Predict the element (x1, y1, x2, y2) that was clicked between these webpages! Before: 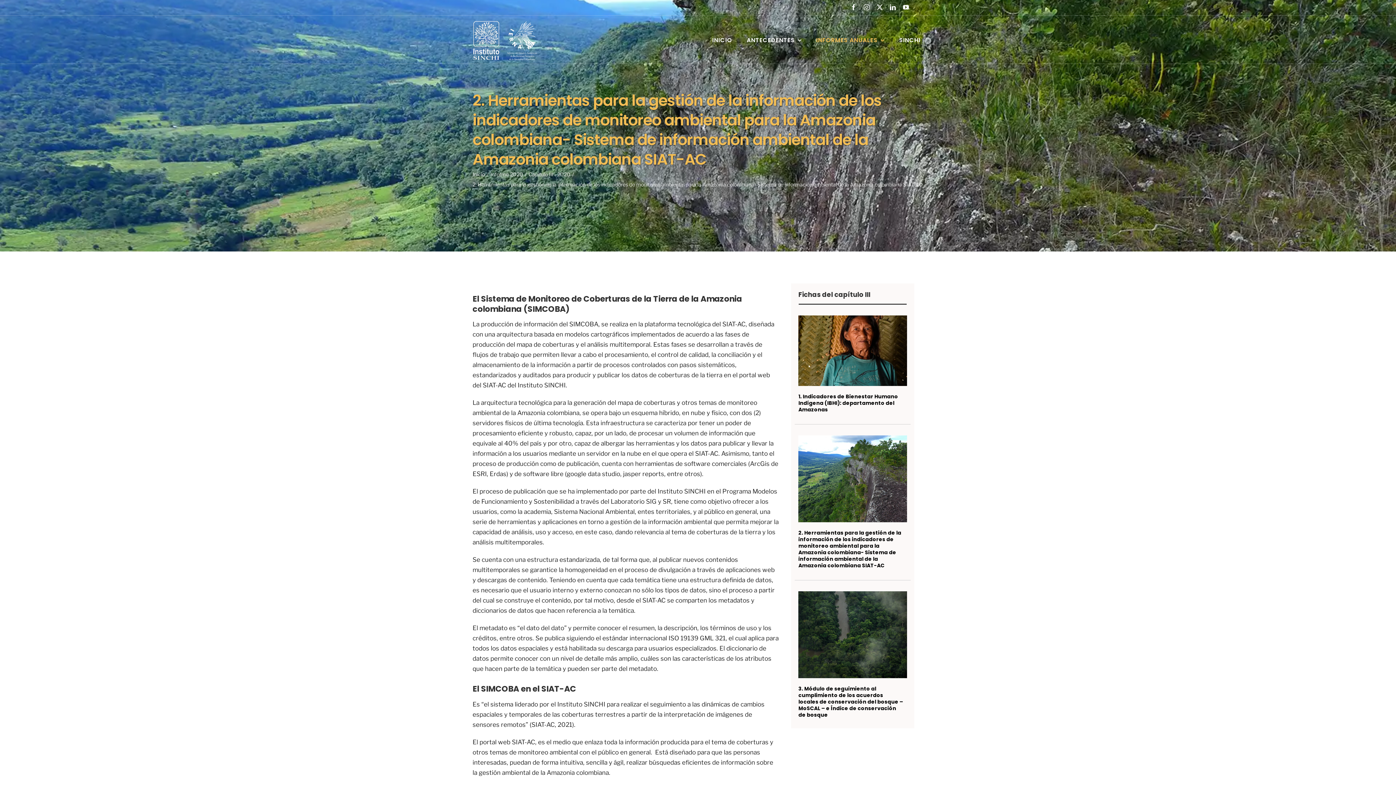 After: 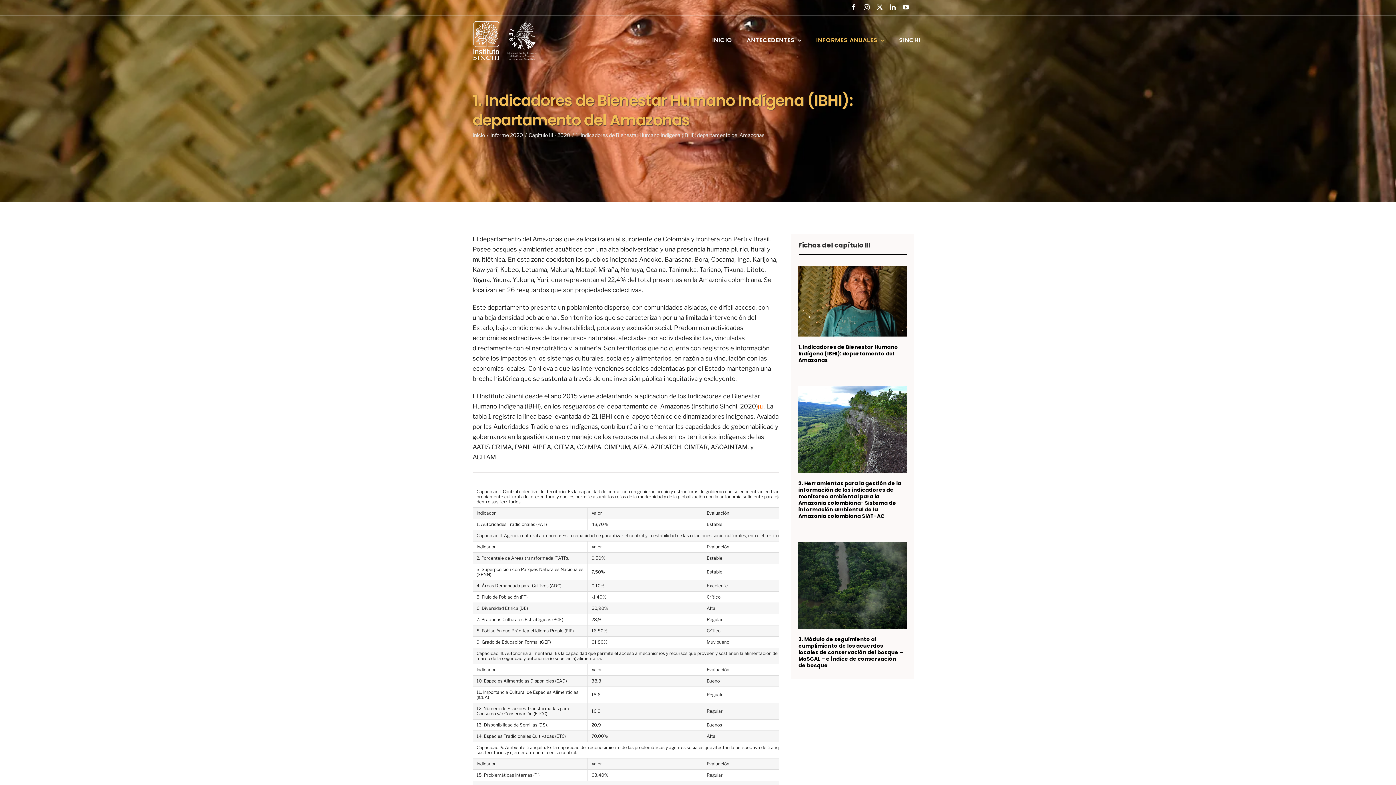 Action: bbox: (798, 393, 898, 413) label: 1. Indicadores de Bienestar Humano Indígena (IBHI): departamento del Amazonas